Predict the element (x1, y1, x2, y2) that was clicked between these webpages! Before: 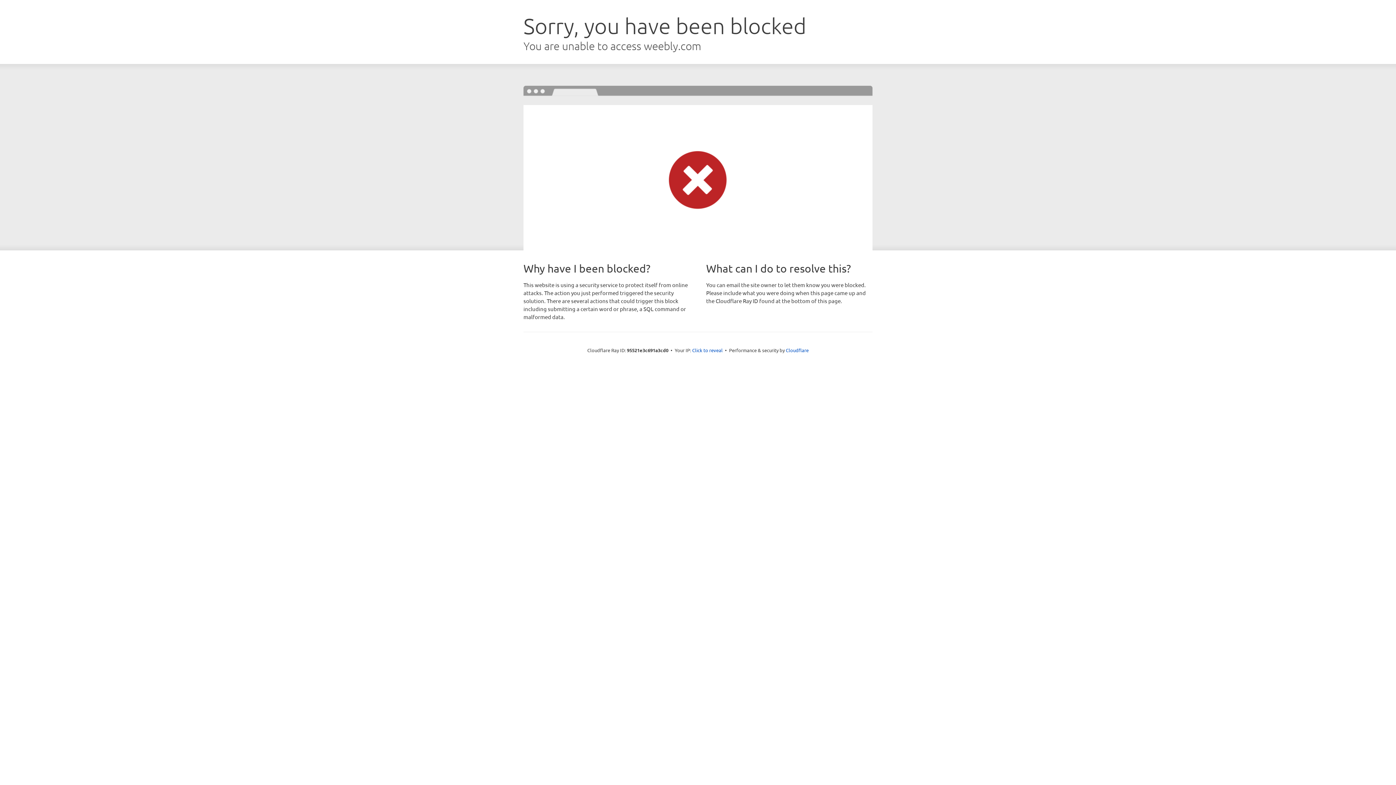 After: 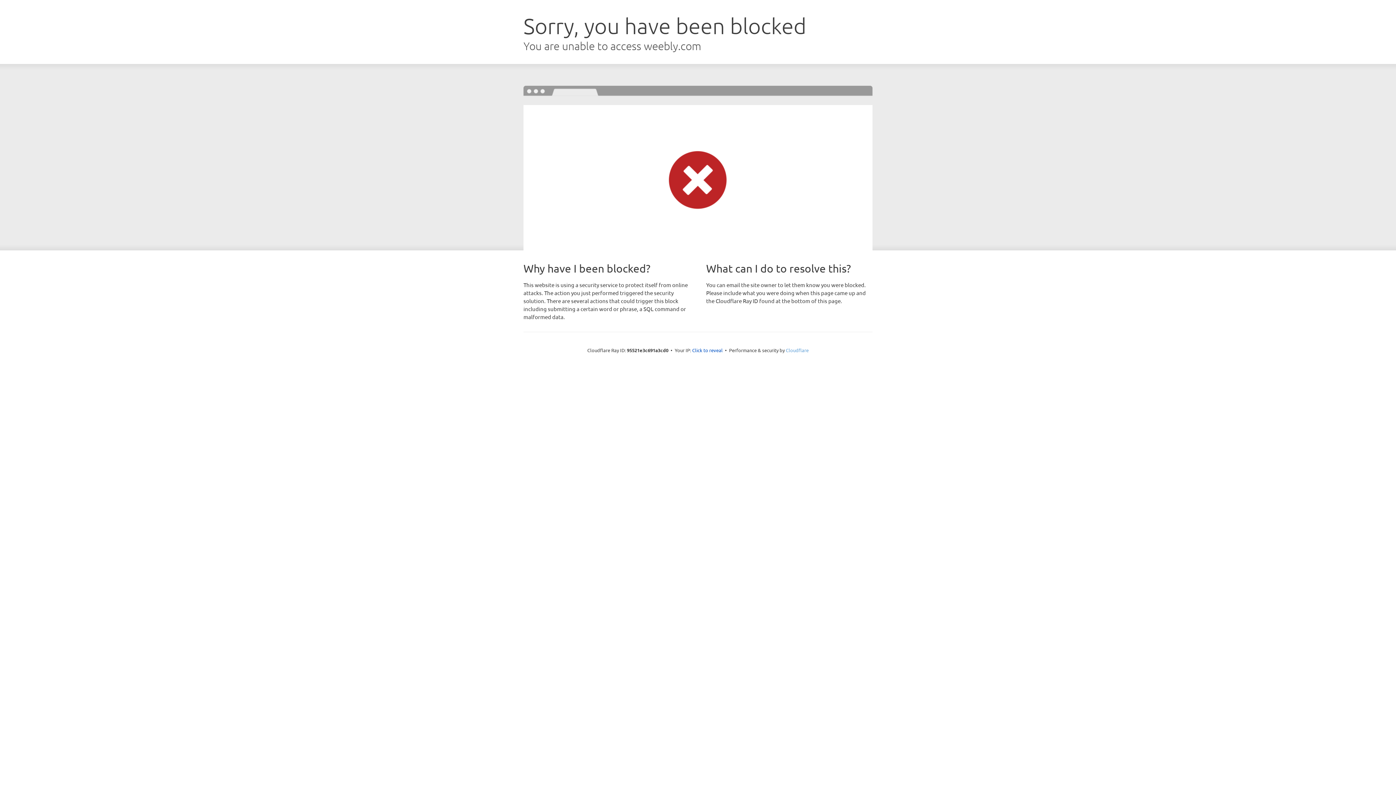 Action: label: Cloudflare bbox: (786, 347, 808, 353)